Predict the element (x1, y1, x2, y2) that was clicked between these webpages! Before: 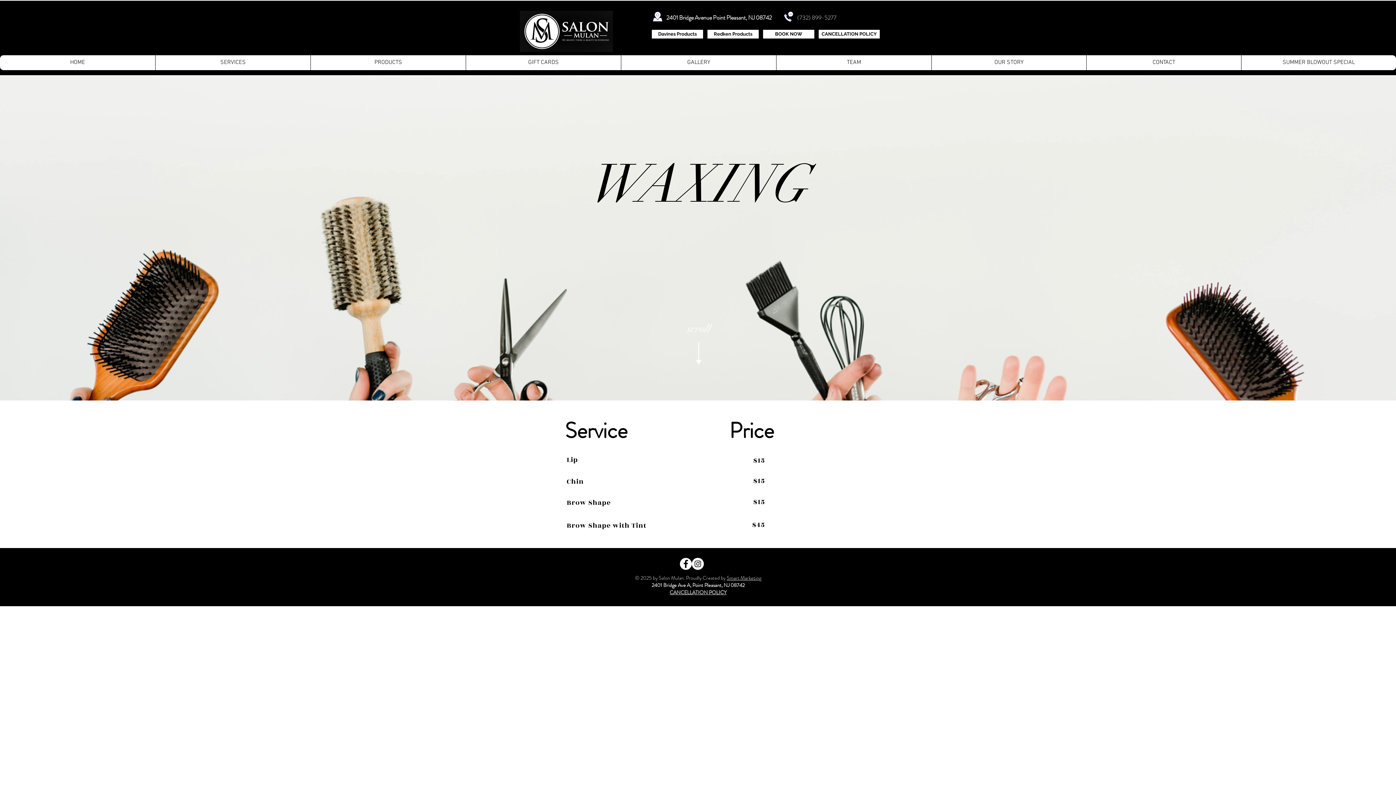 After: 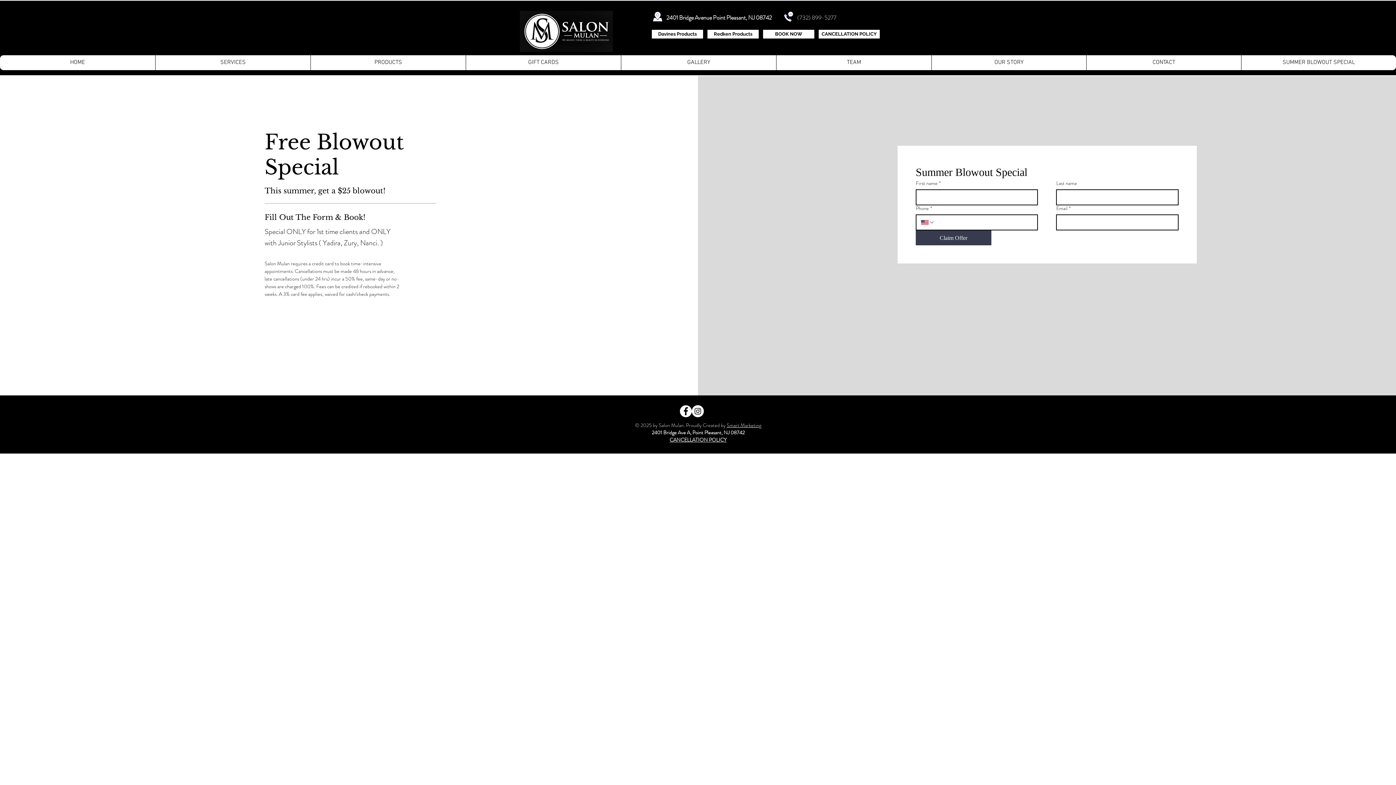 Action: bbox: (1241, 55, 1396, 70) label: SUMMER BLOWOUT SPECIAL